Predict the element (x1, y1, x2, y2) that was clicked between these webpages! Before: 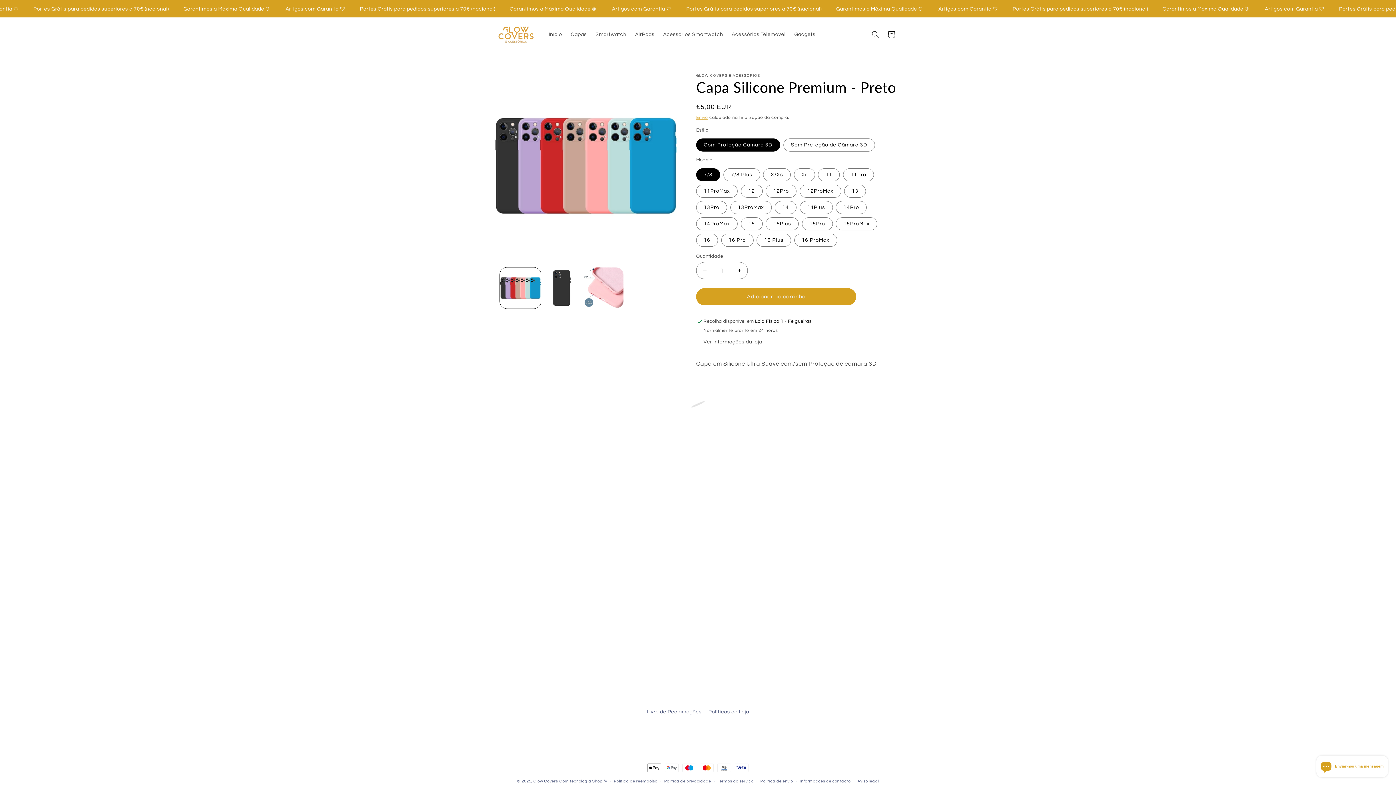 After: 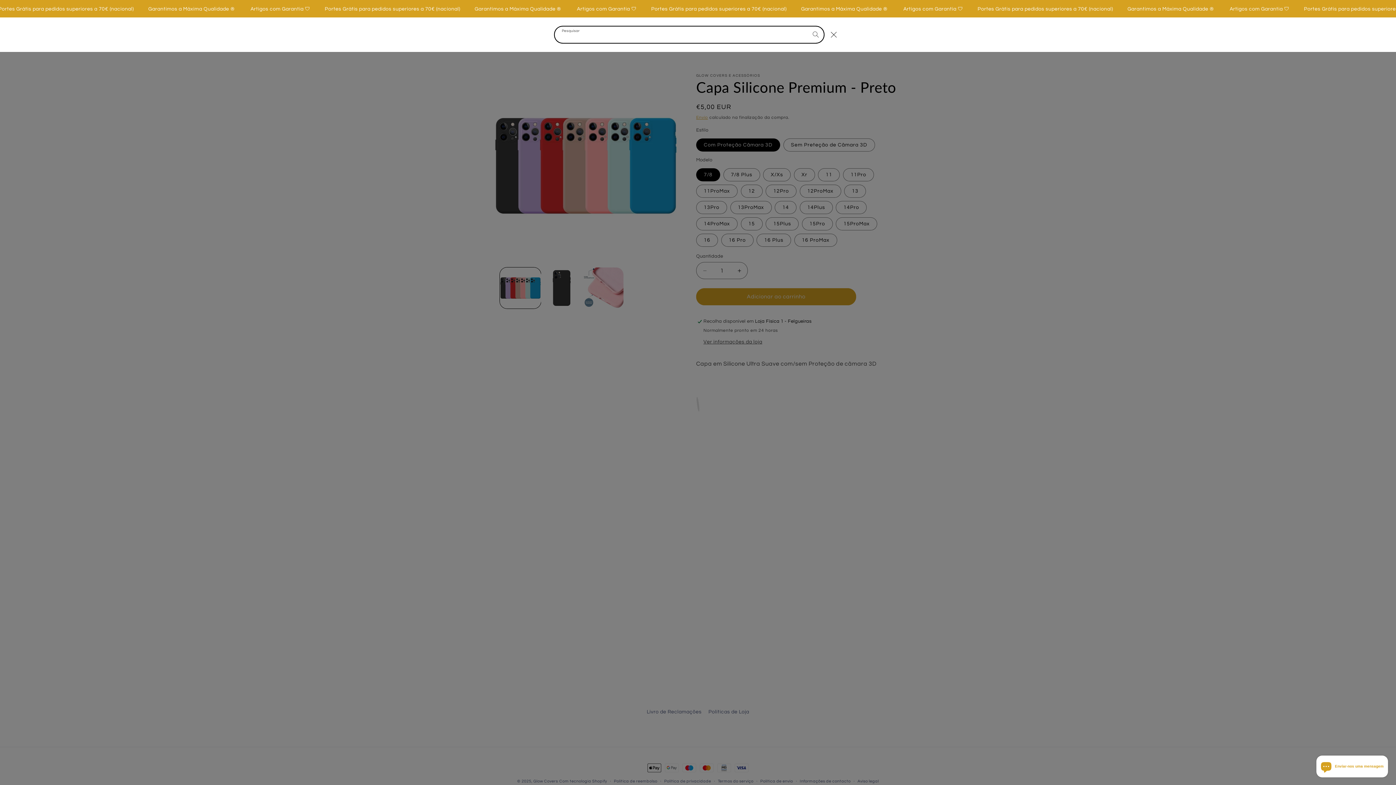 Action: label: Pesquisar bbox: (867, 26, 883, 42)